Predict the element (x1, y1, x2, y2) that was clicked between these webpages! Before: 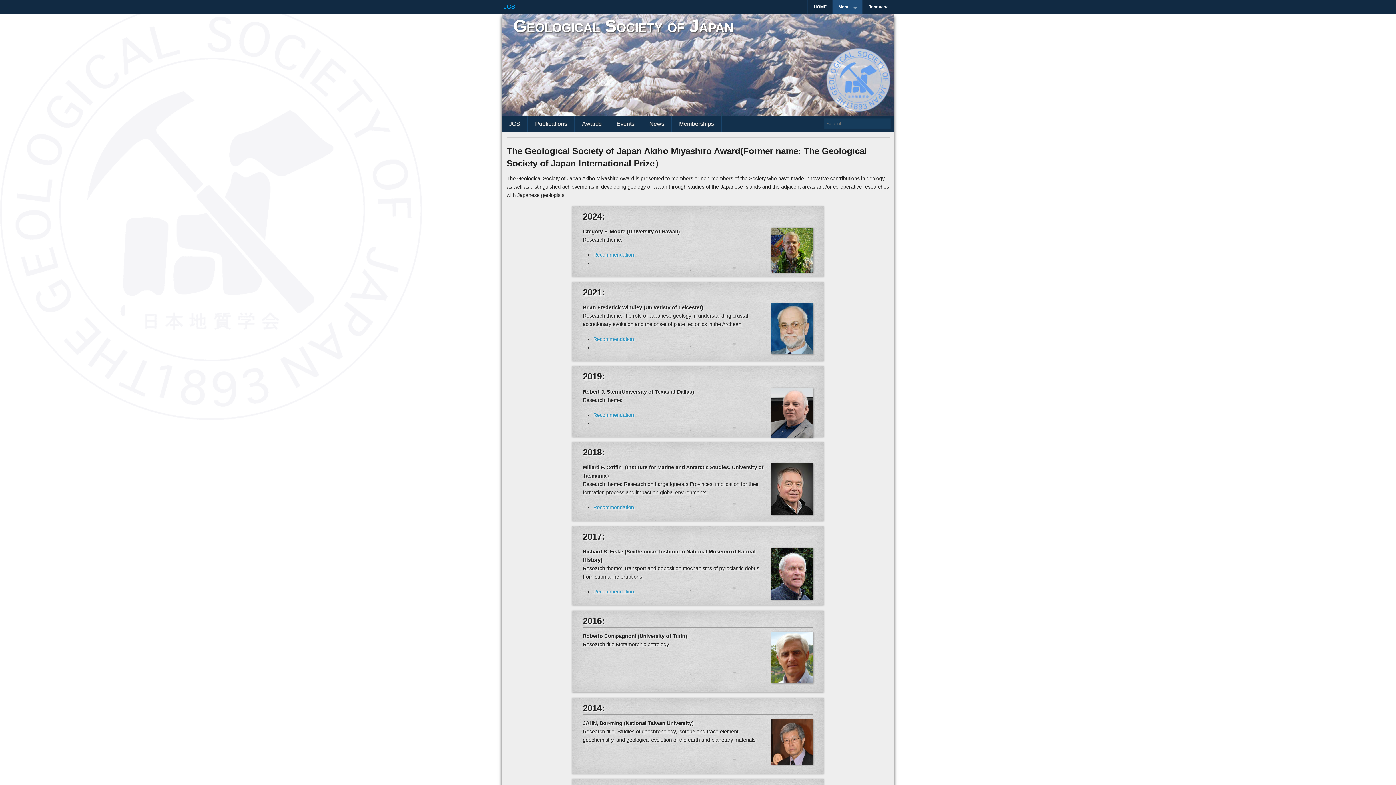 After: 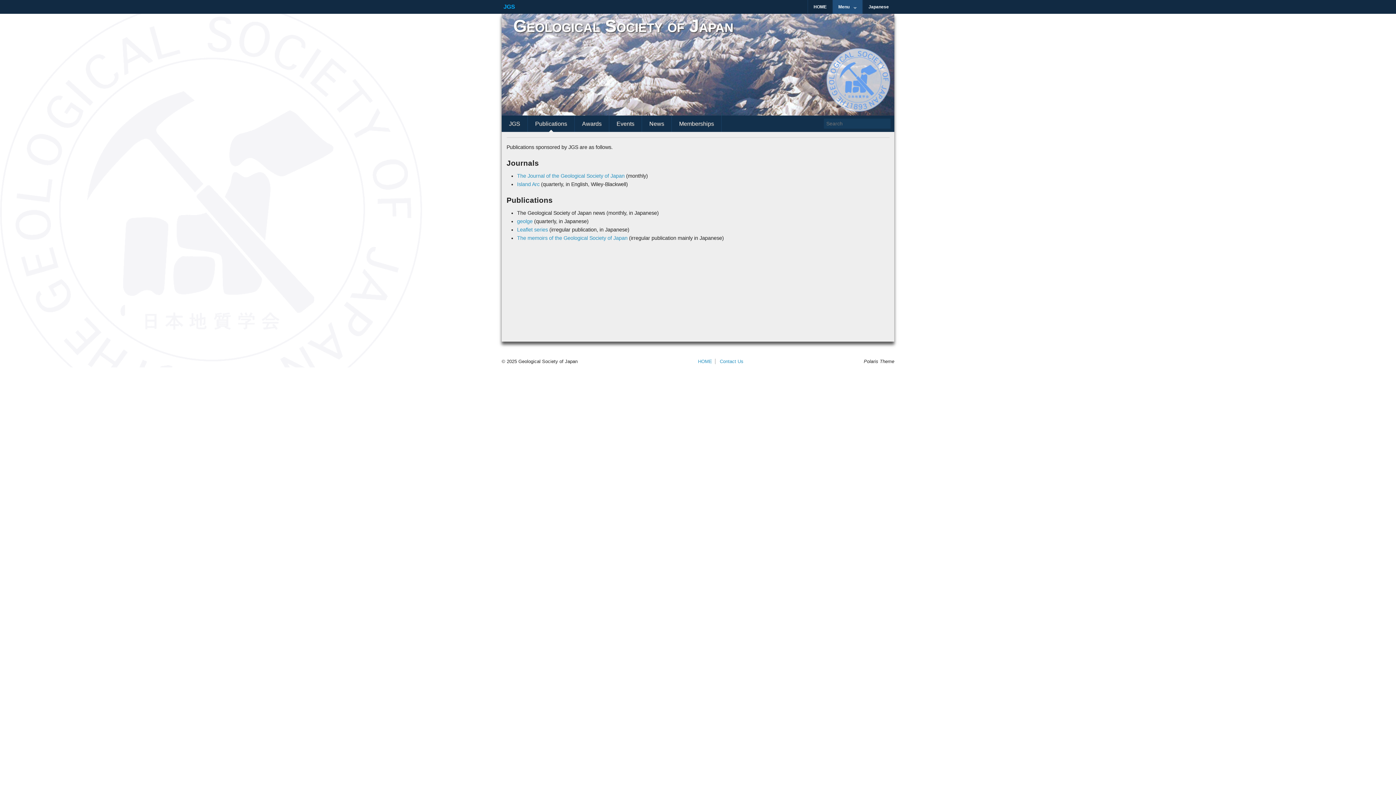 Action: label: Publications bbox: (528, 115, 574, 132)